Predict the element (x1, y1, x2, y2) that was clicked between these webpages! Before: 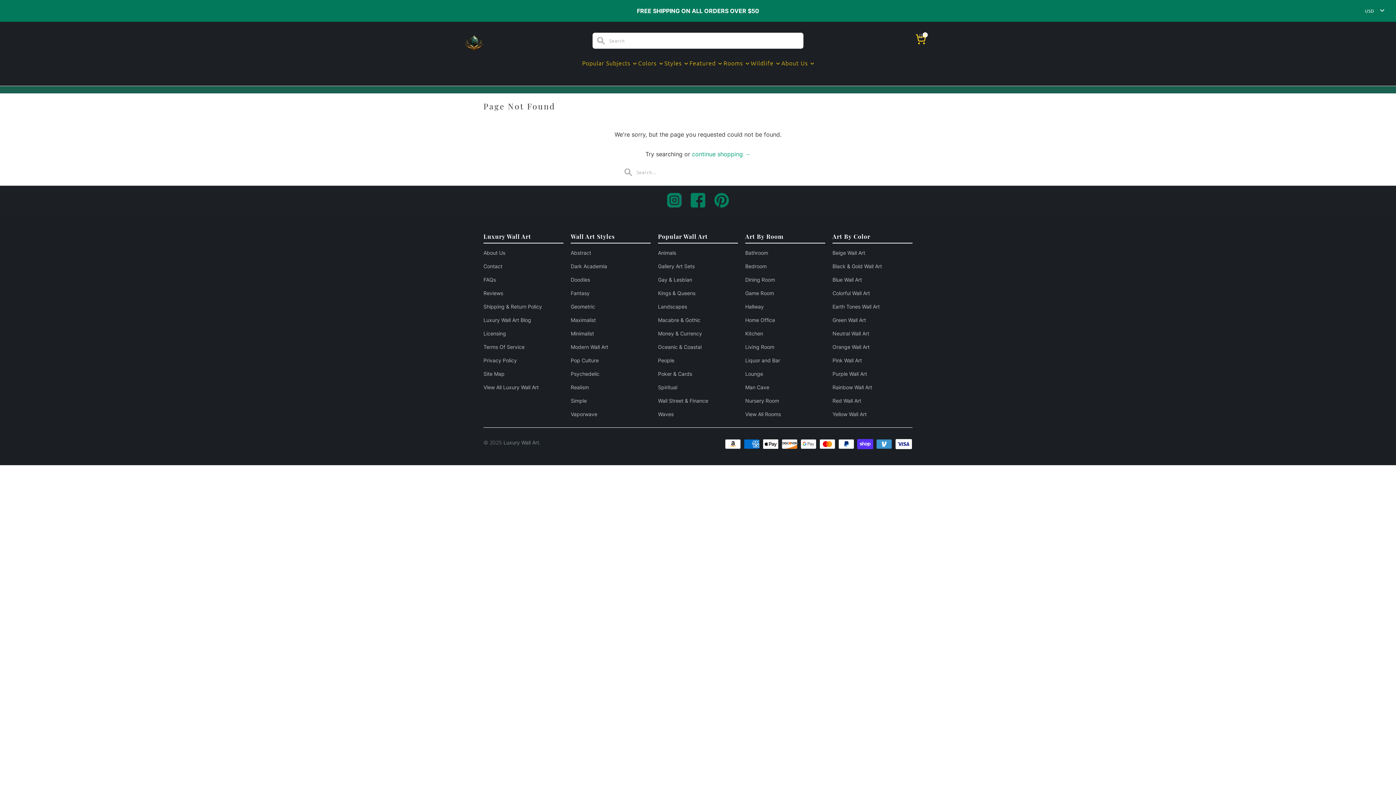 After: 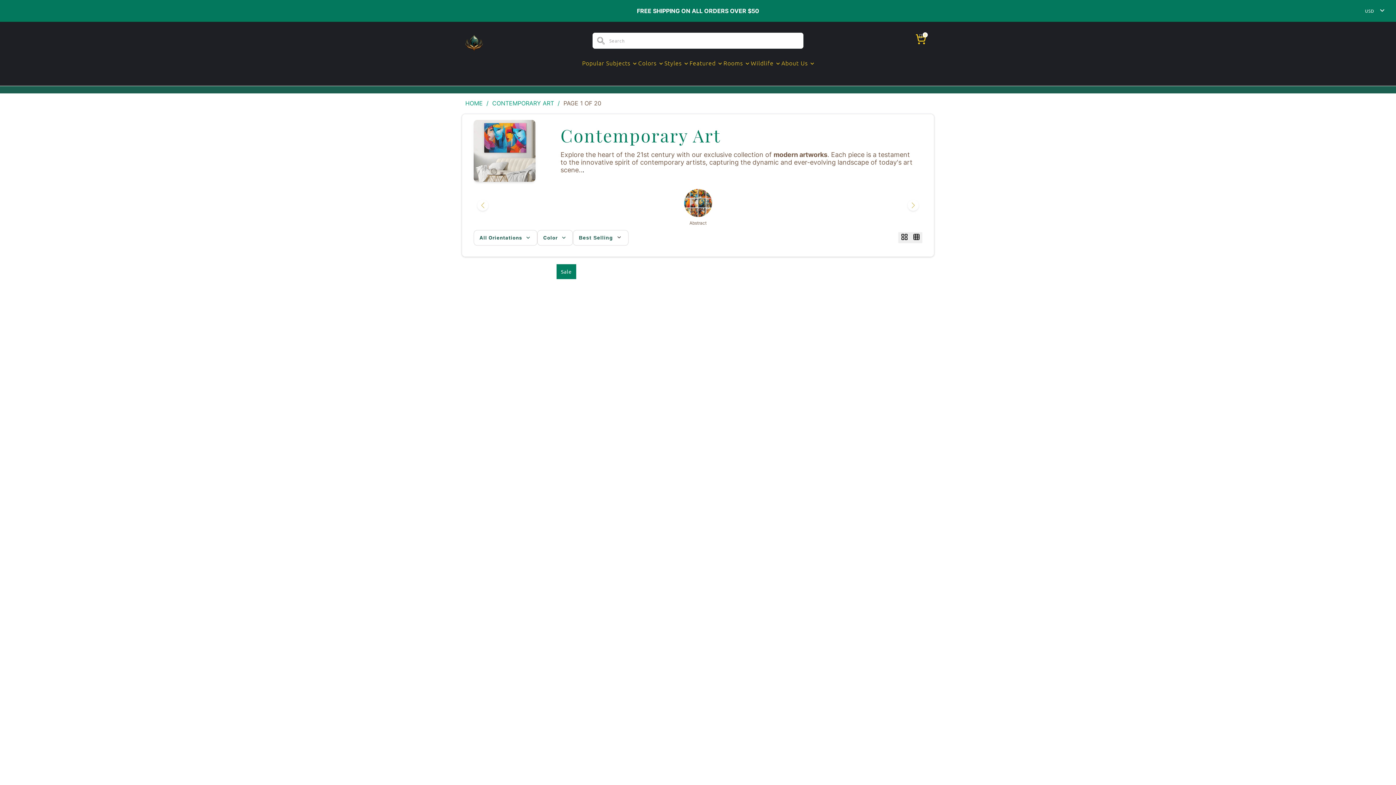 Action: label: Modern Wall Art bbox: (570, 344, 608, 351)